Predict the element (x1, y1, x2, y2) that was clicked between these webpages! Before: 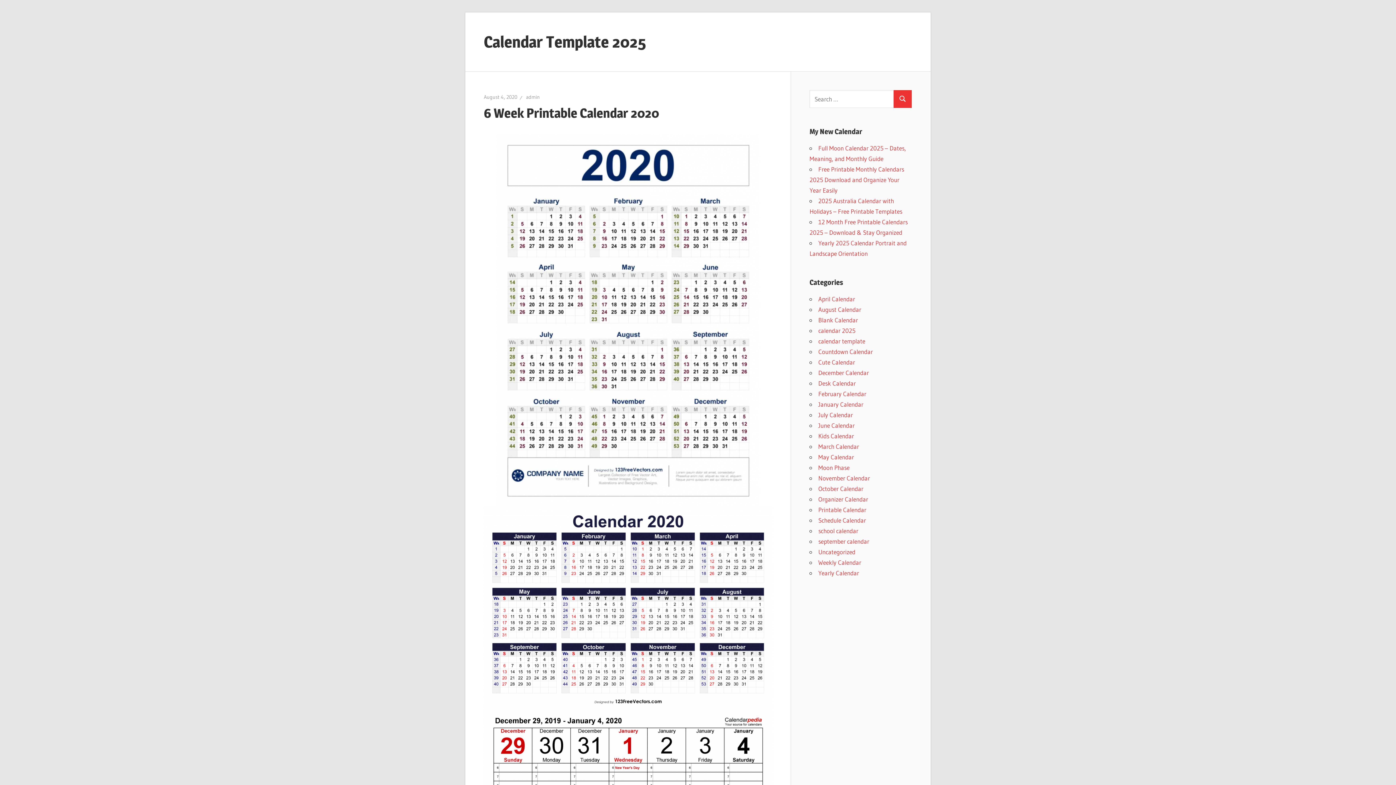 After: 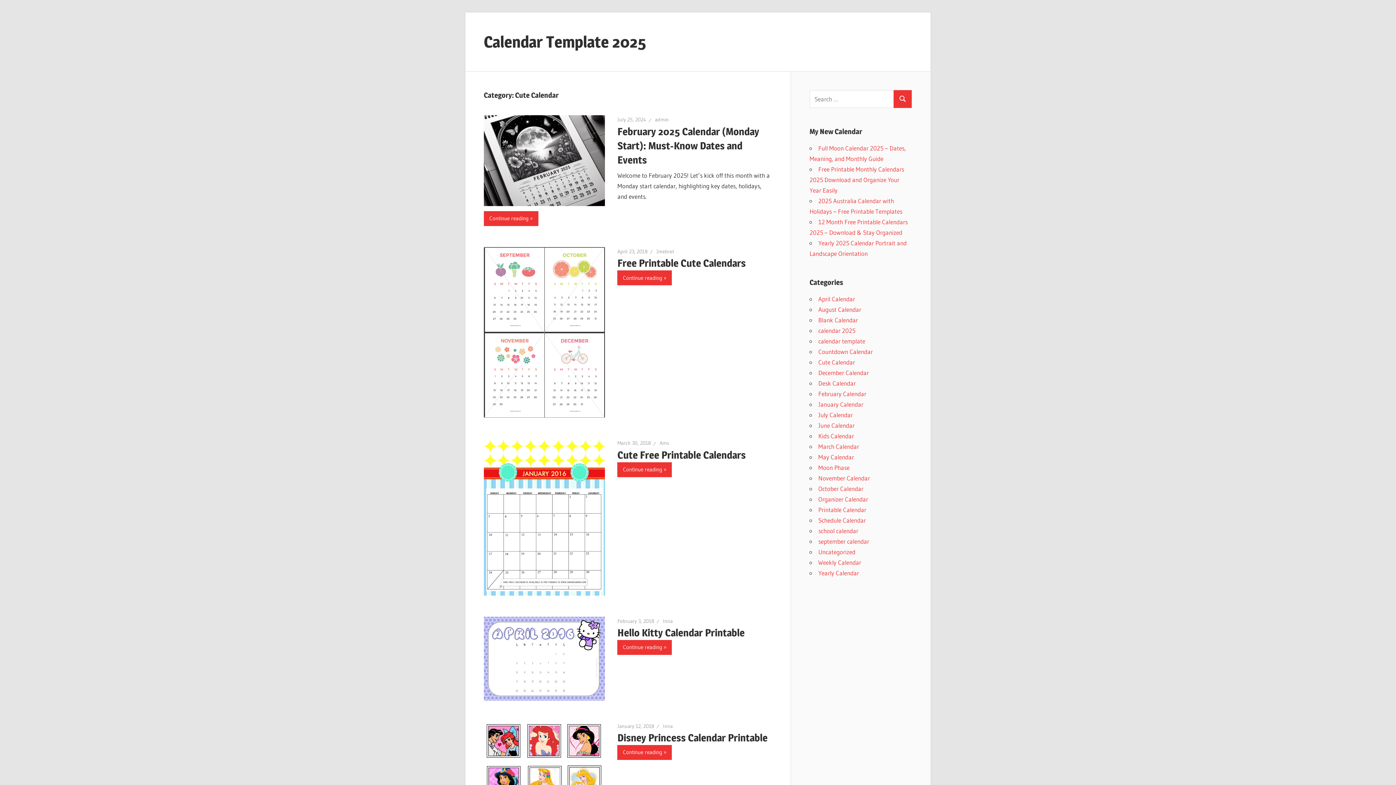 Action: bbox: (818, 358, 855, 366) label: Cute Calendar